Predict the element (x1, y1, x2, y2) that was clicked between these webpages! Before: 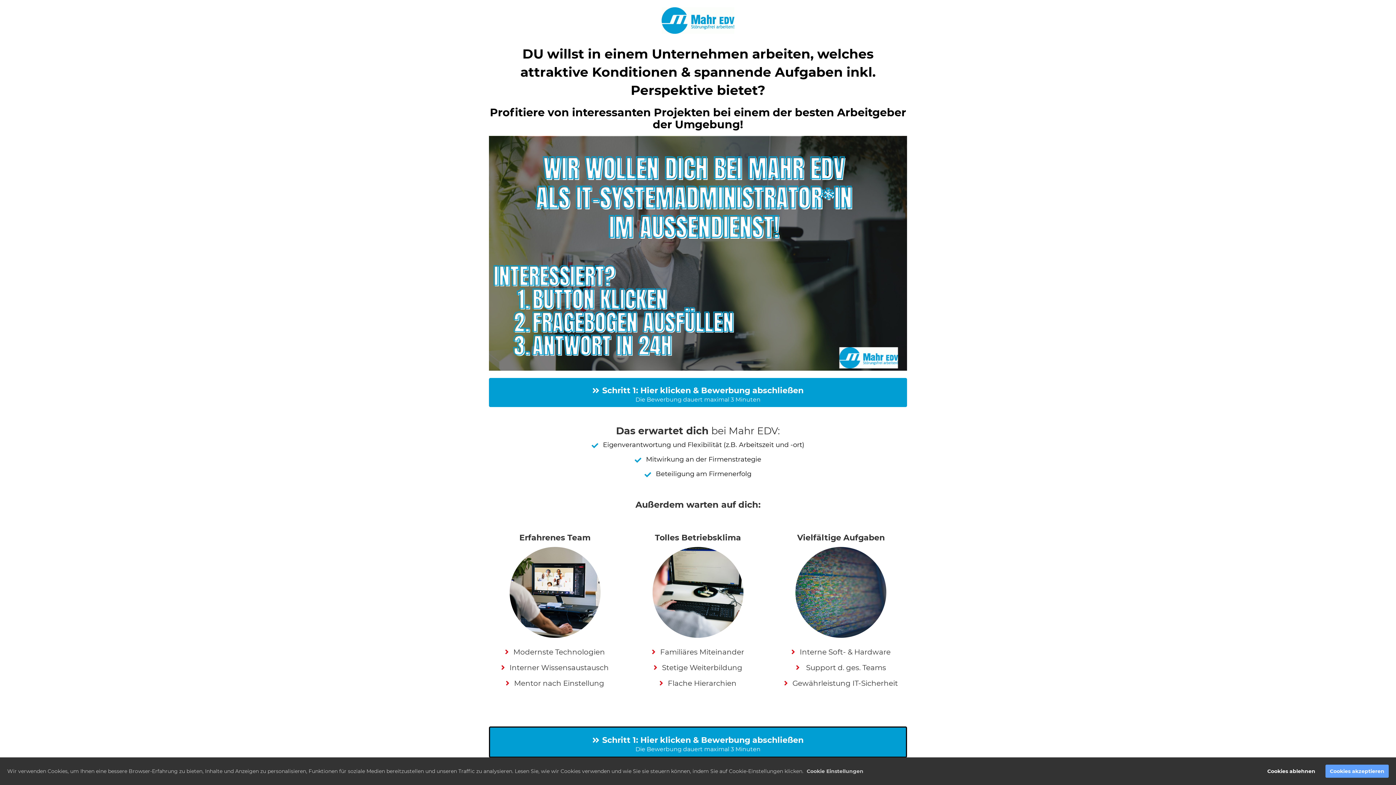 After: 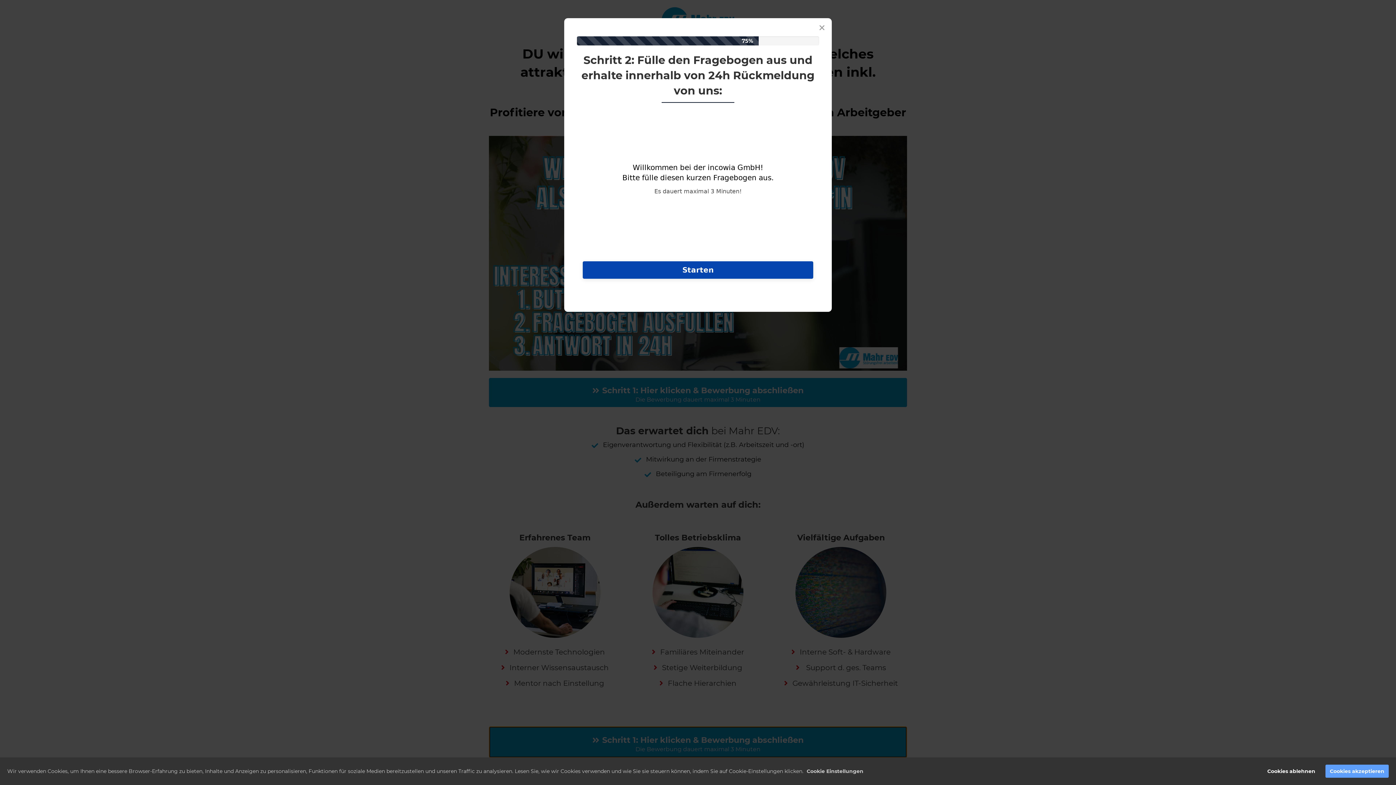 Action: bbox: (489, 727, 907, 758) label: Schritt 1: Hier klicken & Bewerbung abschließen
Die Bewerbung dauert maximal 3 Minuten